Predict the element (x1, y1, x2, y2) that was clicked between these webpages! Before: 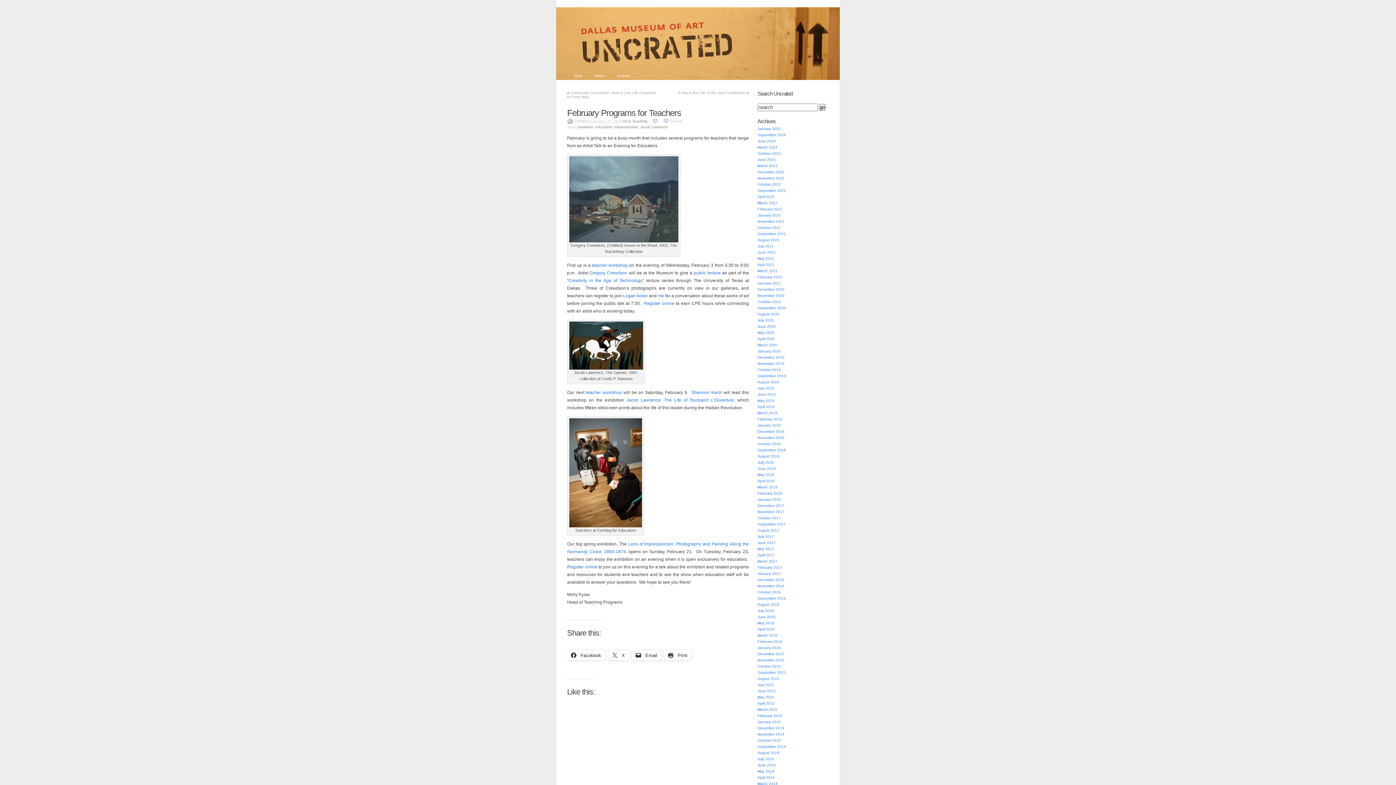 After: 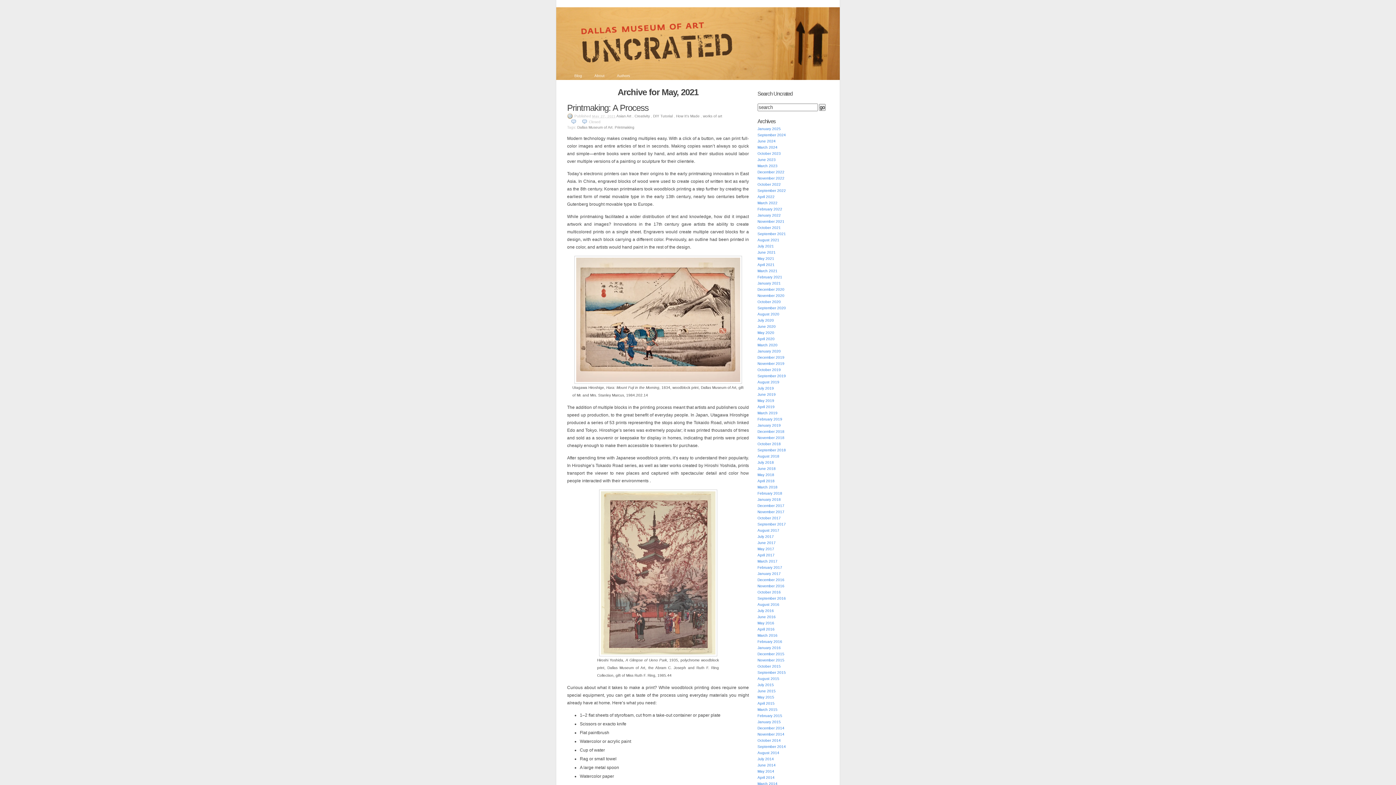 Action: bbox: (757, 256, 774, 260) label: May 2021